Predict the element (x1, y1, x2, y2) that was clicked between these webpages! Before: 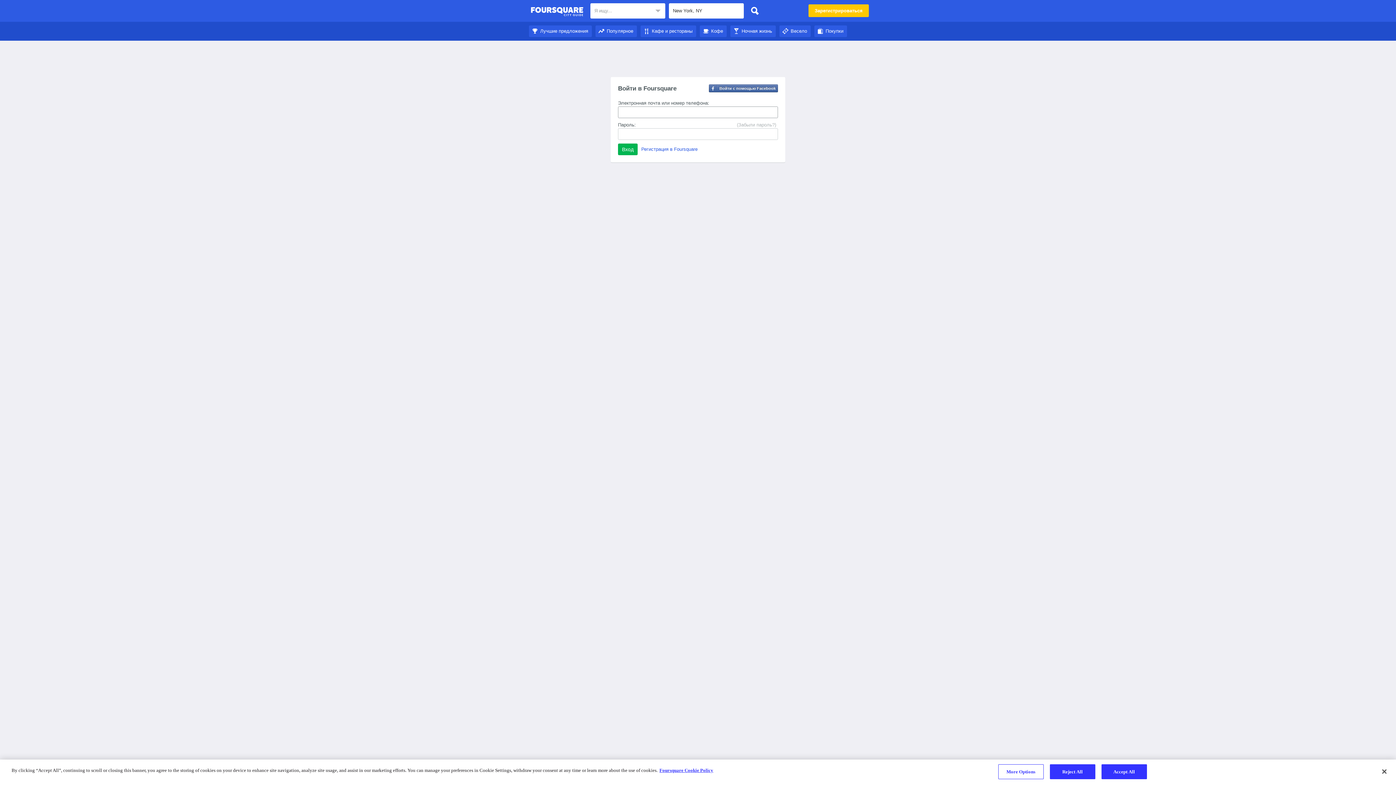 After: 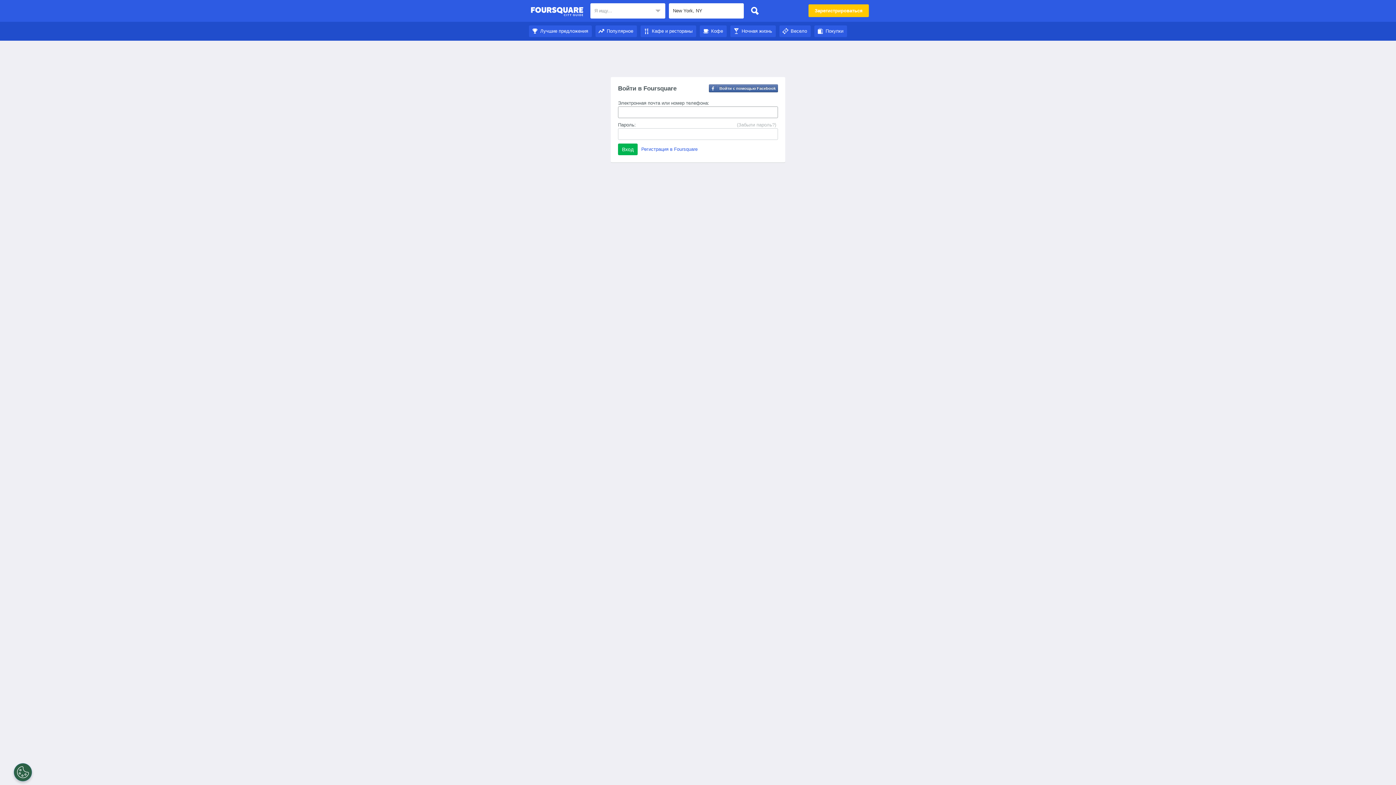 Action: label: Кофе bbox: (700, 28, 726, 33)